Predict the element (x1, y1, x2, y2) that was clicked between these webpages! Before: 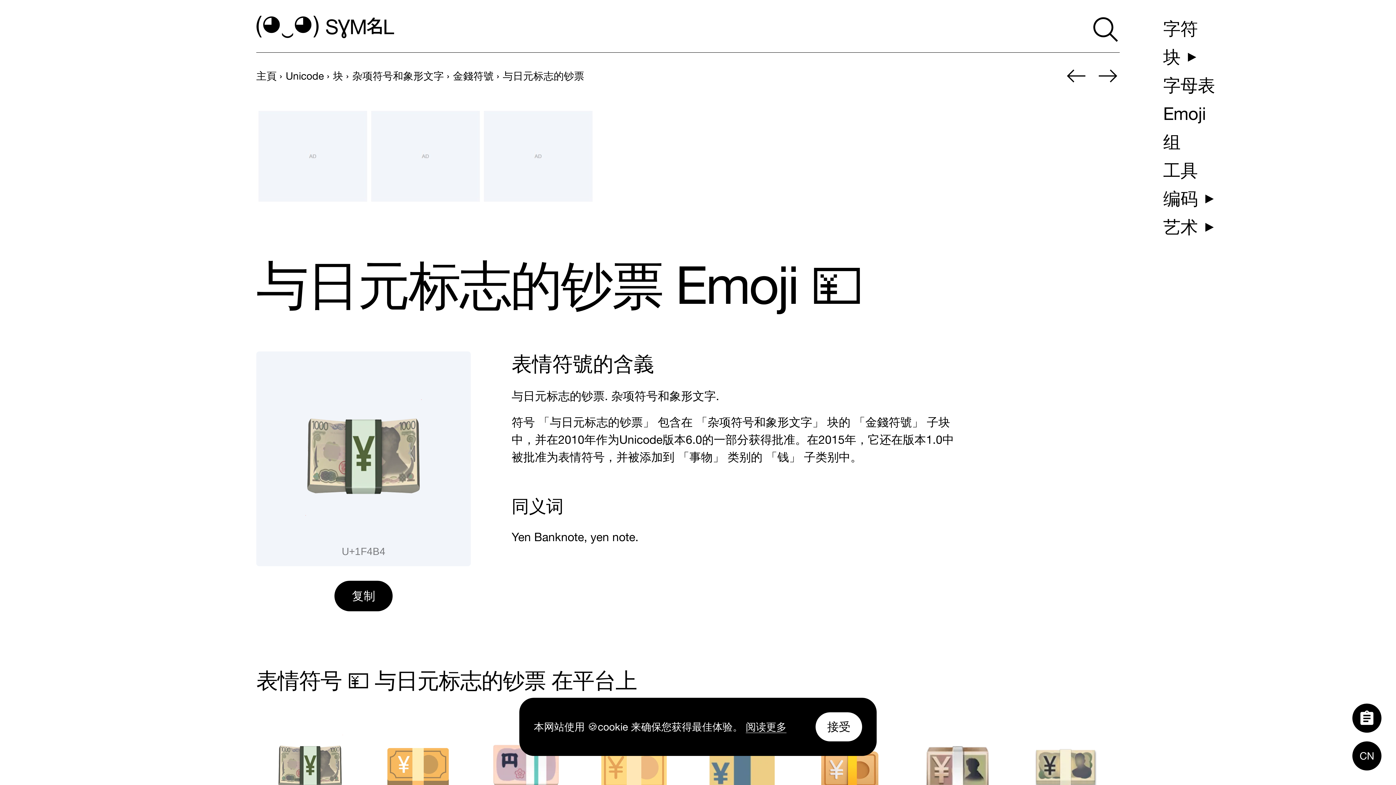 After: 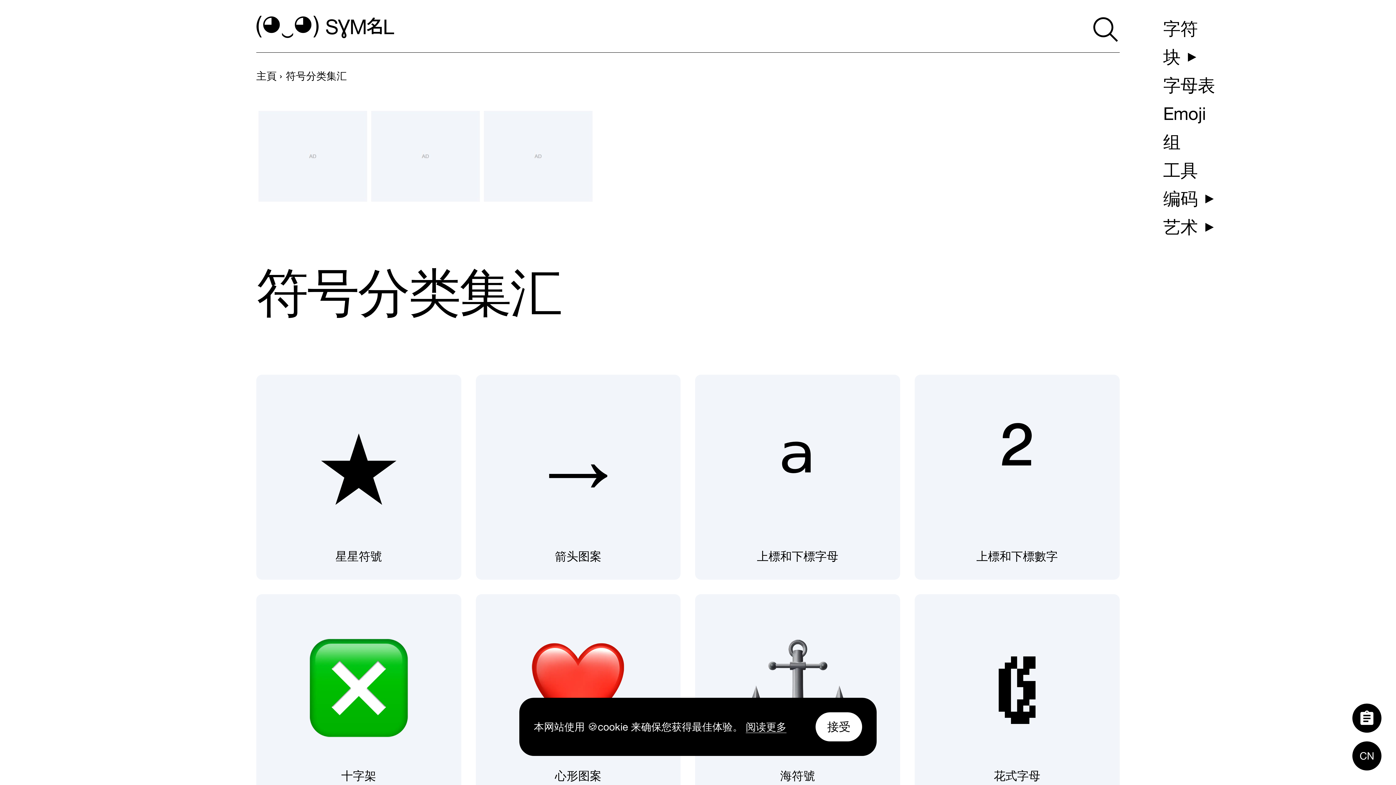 Action: label: 组 bbox: (1157, 128, 1186, 155)